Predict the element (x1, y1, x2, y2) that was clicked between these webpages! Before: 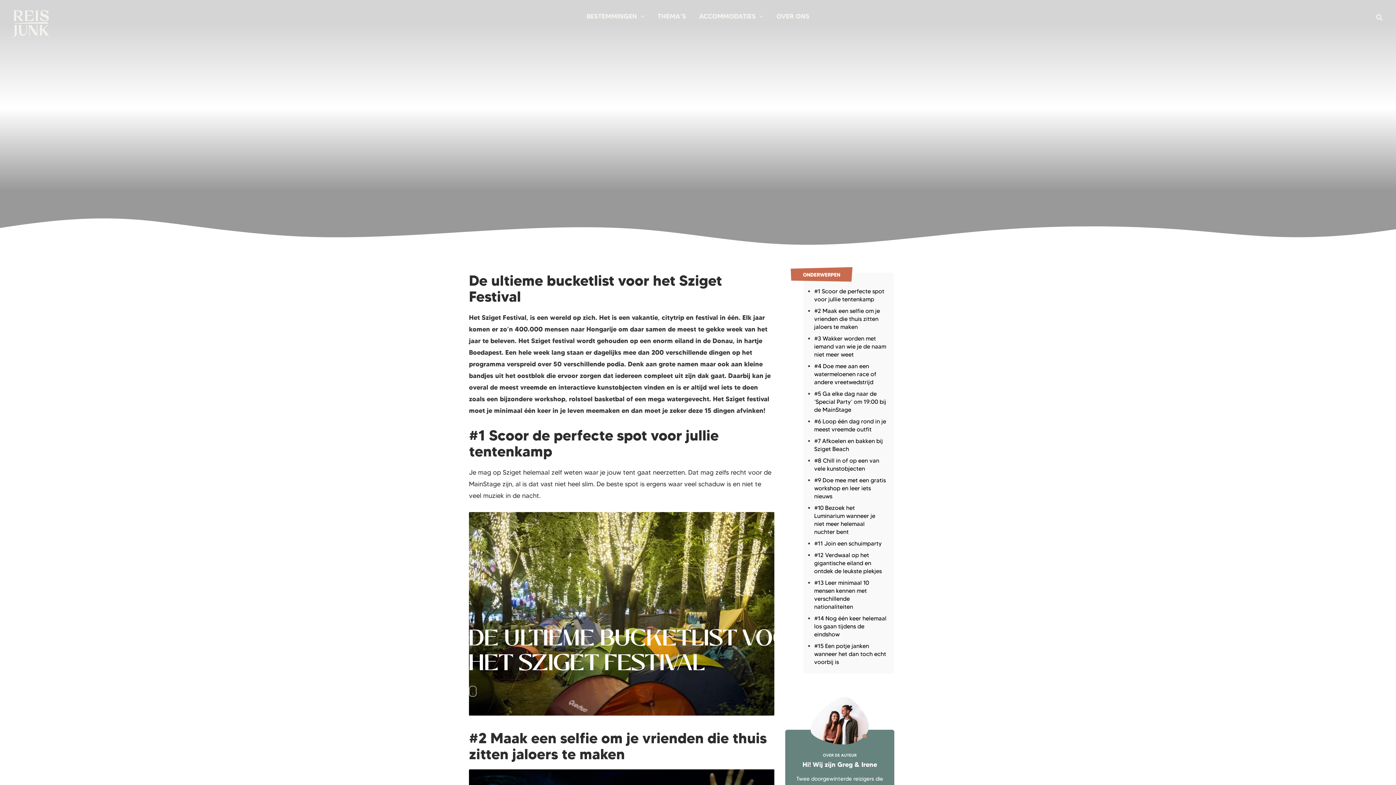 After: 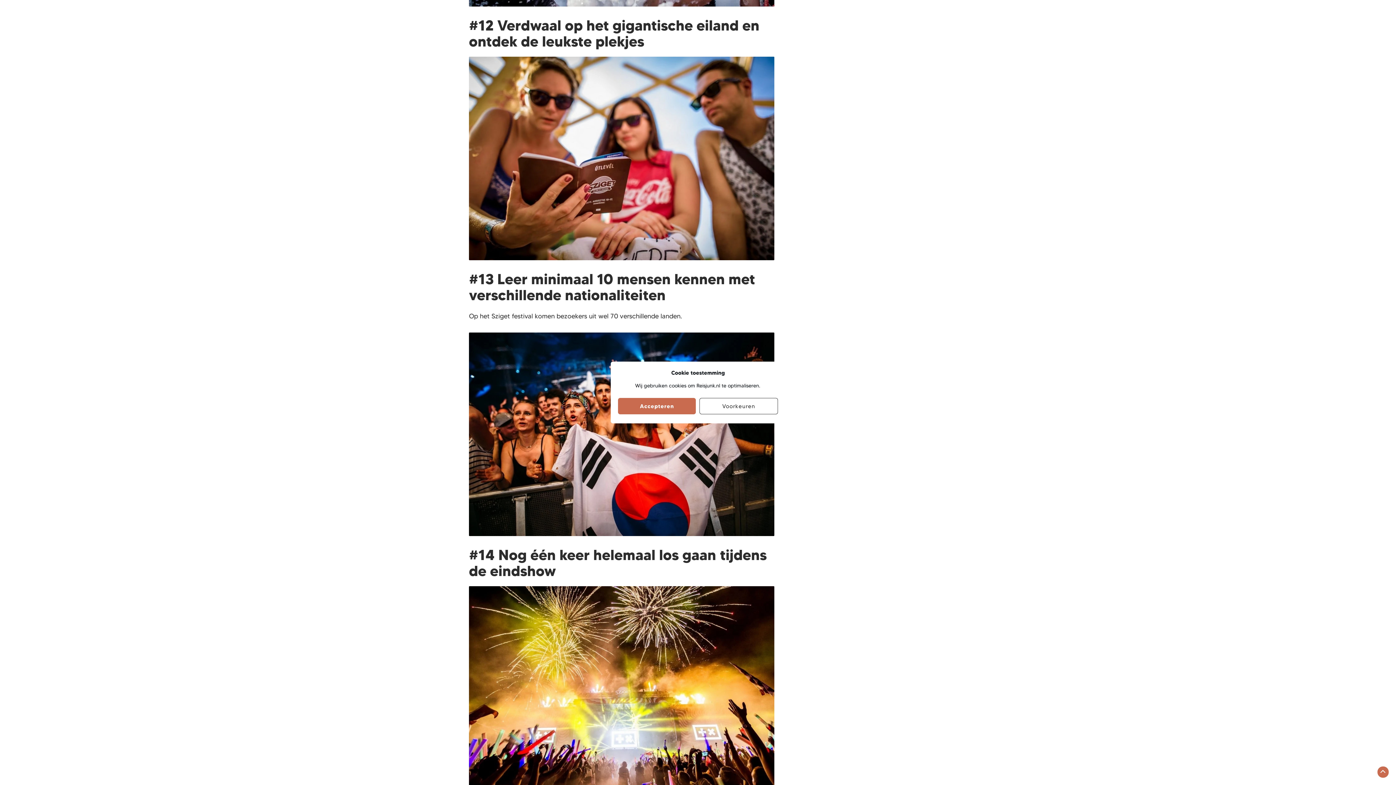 Action: label: #12 Verdwaal op het gigantische eiland en ontdek de leukste plekjes bbox: (814, 552, 882, 574)